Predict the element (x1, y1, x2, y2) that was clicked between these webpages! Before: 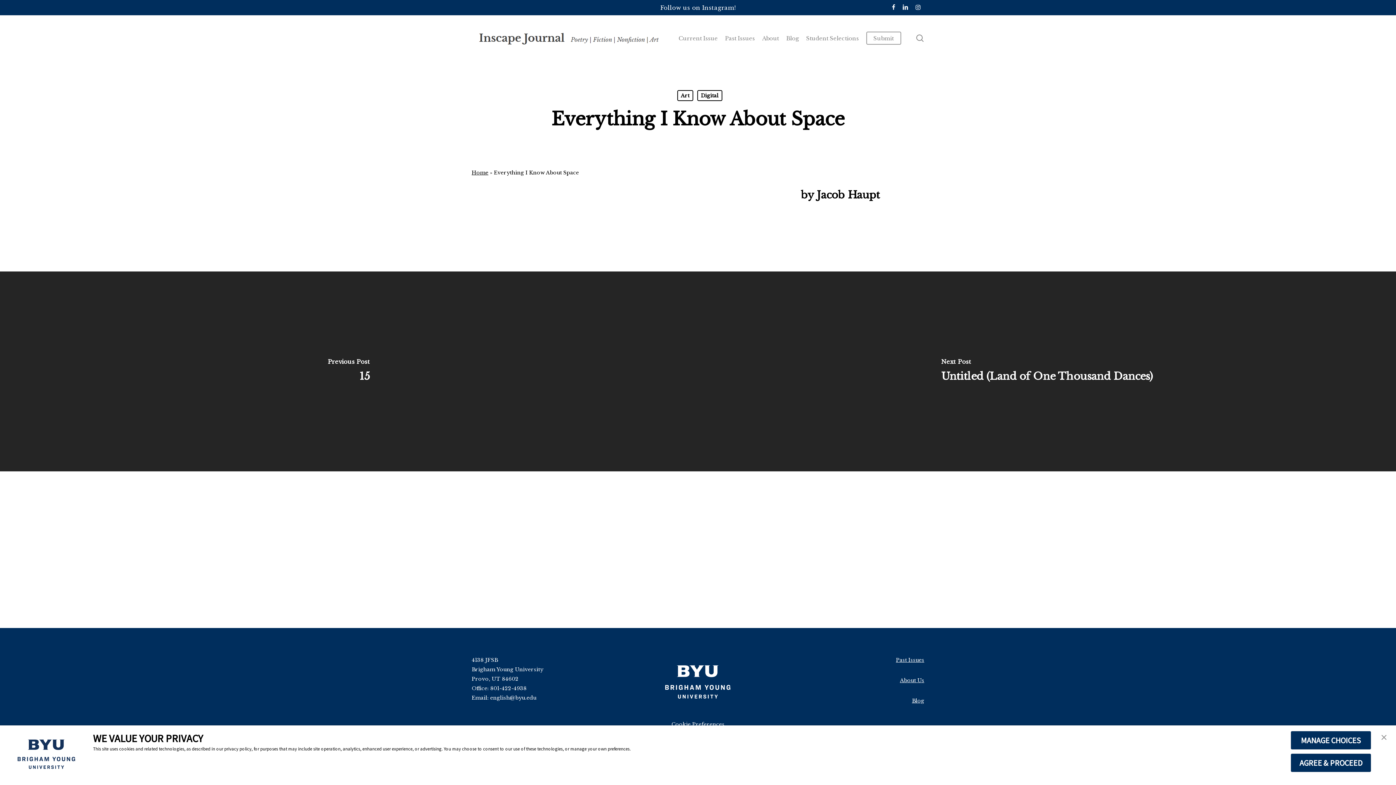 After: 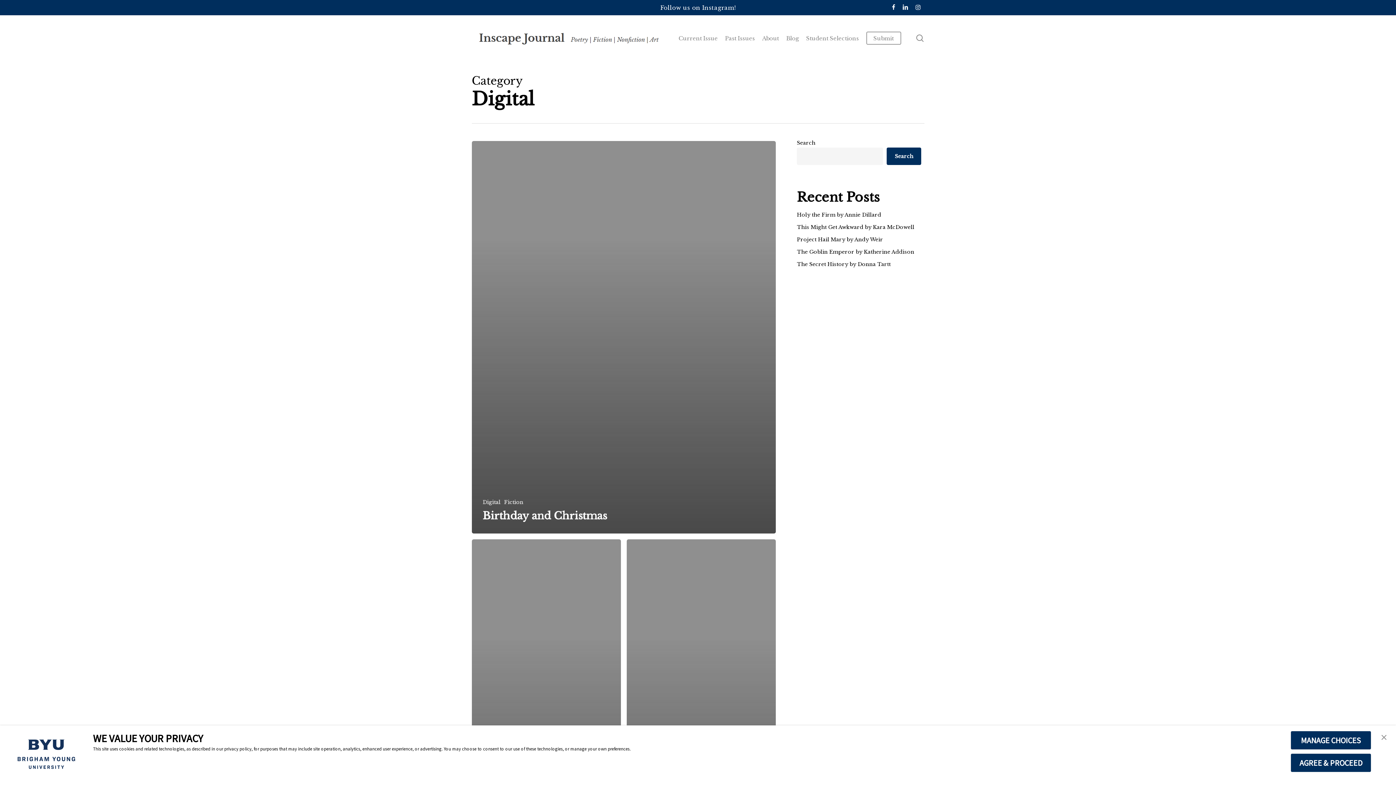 Action: label: Digital bbox: (697, 90, 722, 101)